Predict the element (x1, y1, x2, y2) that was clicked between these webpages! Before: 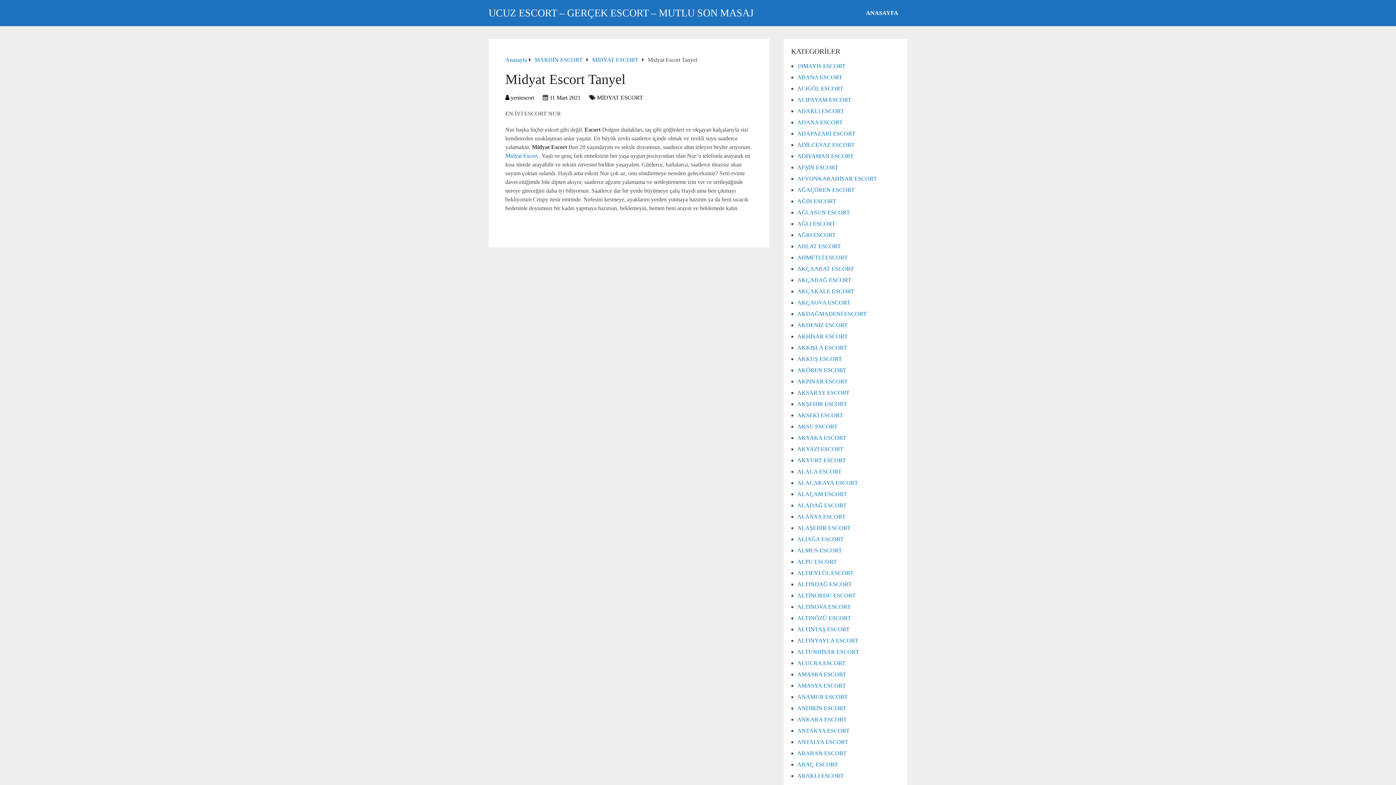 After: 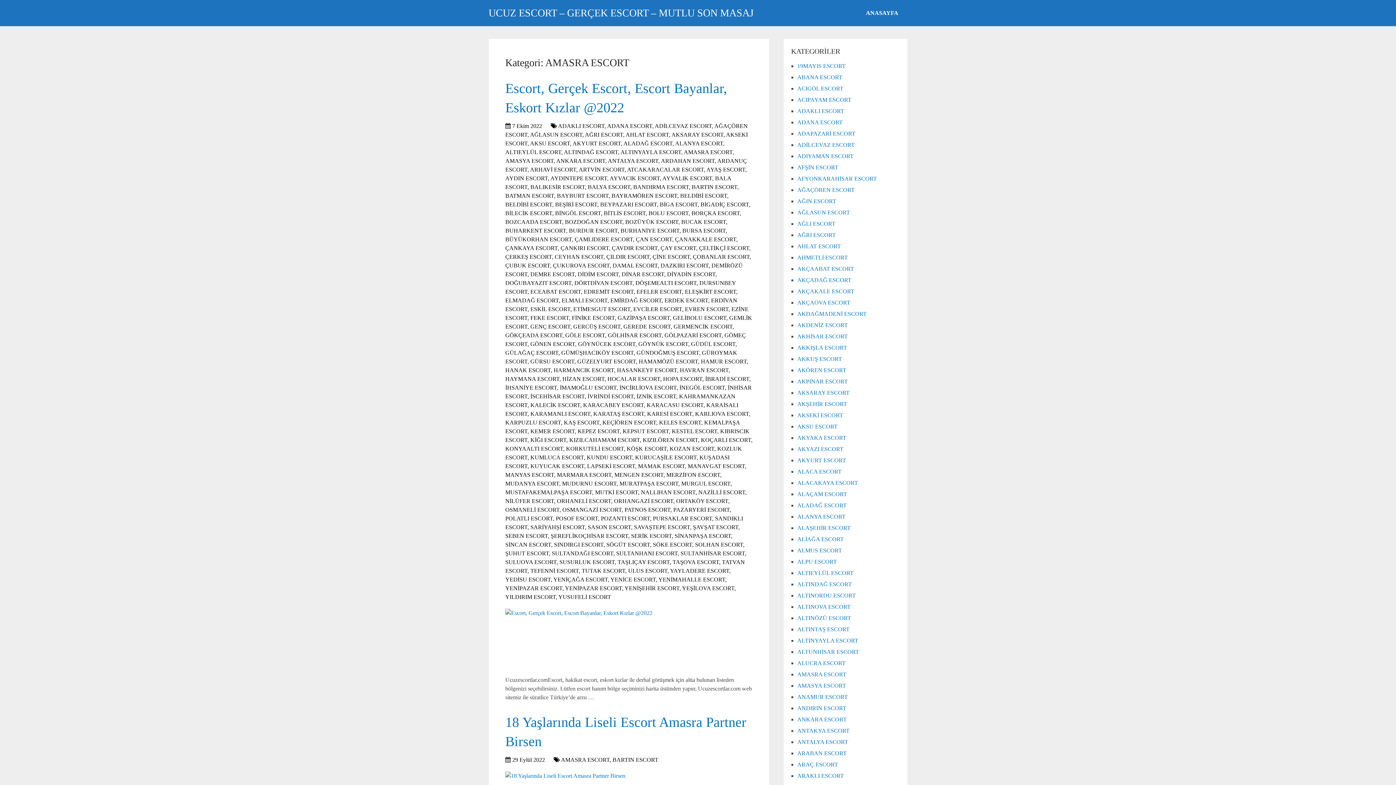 Action: label: AMASRA ESCORT bbox: (797, 671, 846, 677)